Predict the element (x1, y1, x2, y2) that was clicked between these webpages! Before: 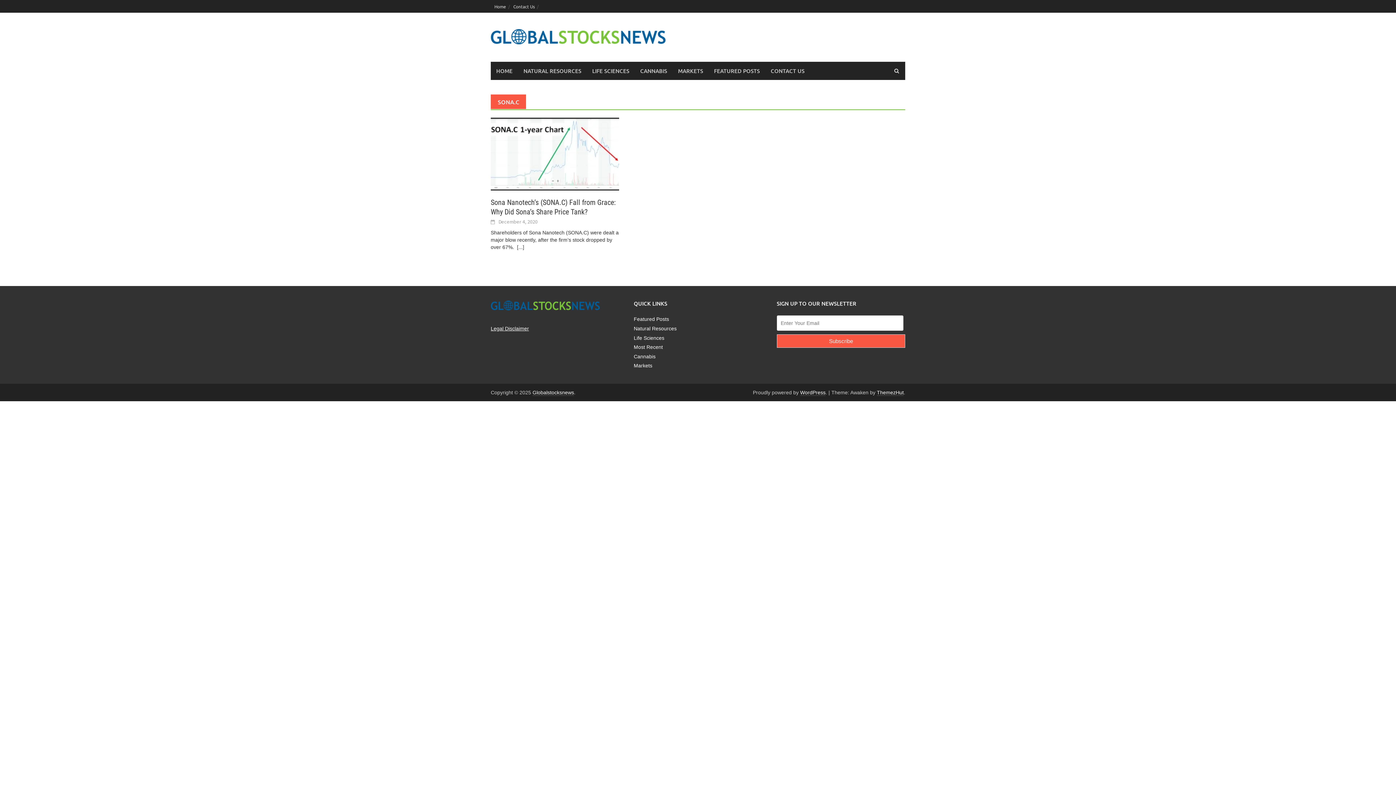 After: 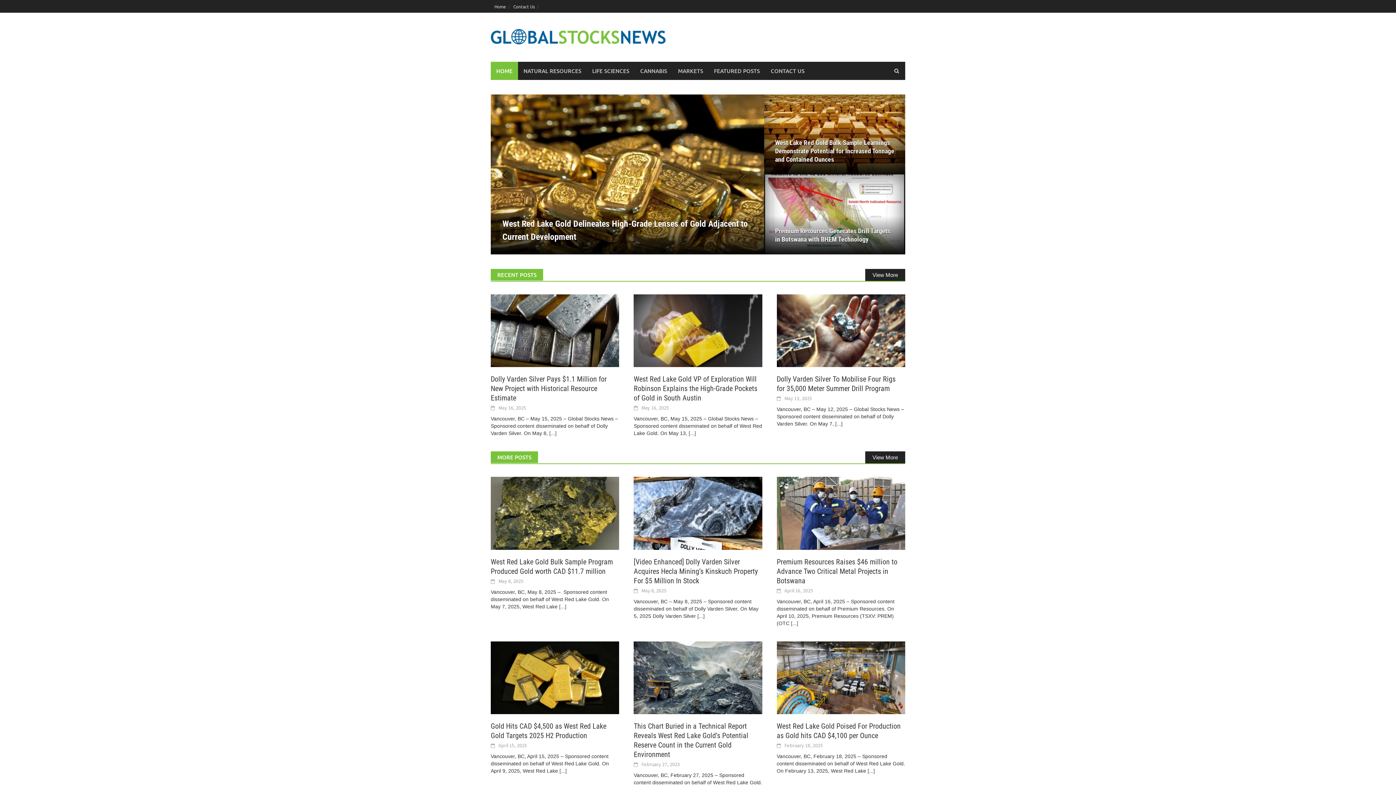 Action: bbox: (490, 302, 600, 308)